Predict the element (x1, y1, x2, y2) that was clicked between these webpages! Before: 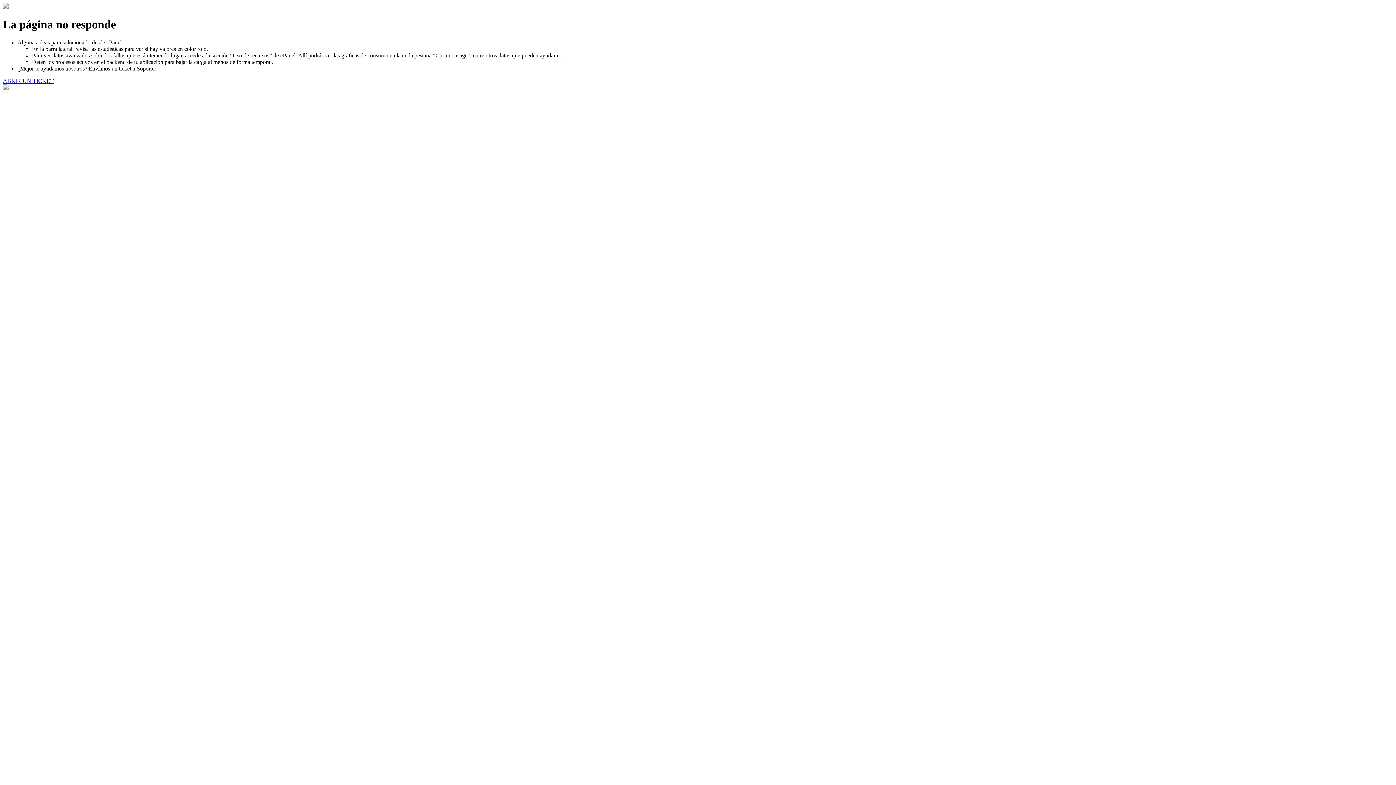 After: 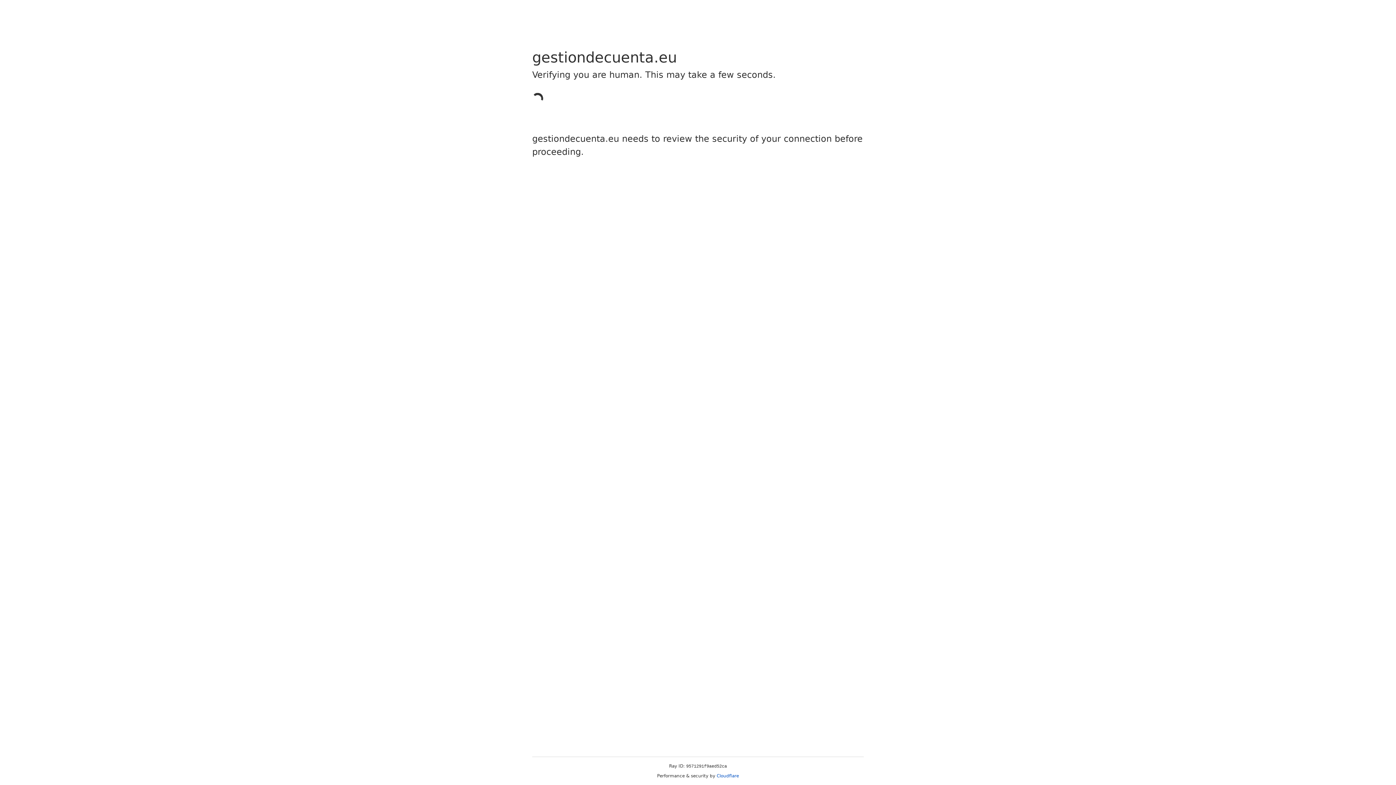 Action: bbox: (2, 77, 53, 83) label: ABRIR UN TICKET